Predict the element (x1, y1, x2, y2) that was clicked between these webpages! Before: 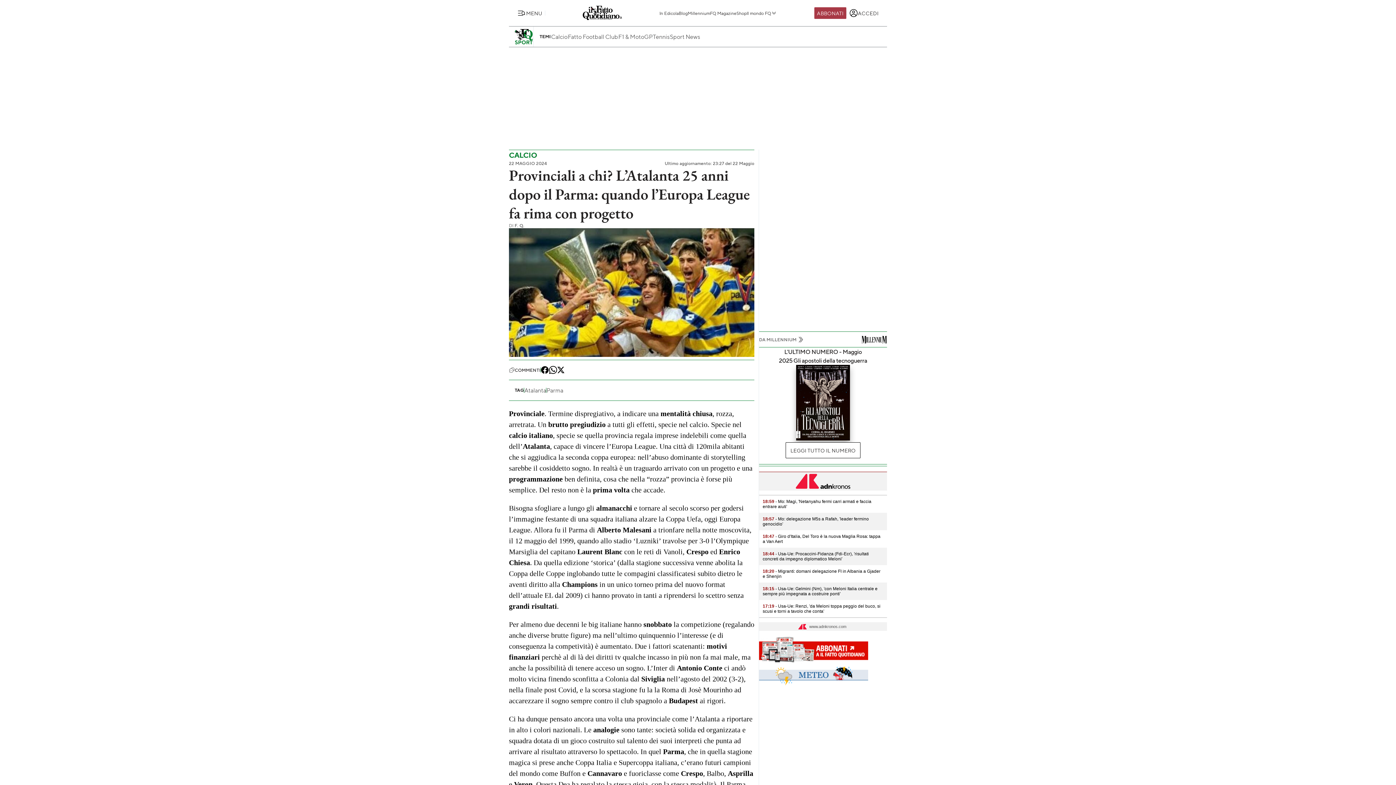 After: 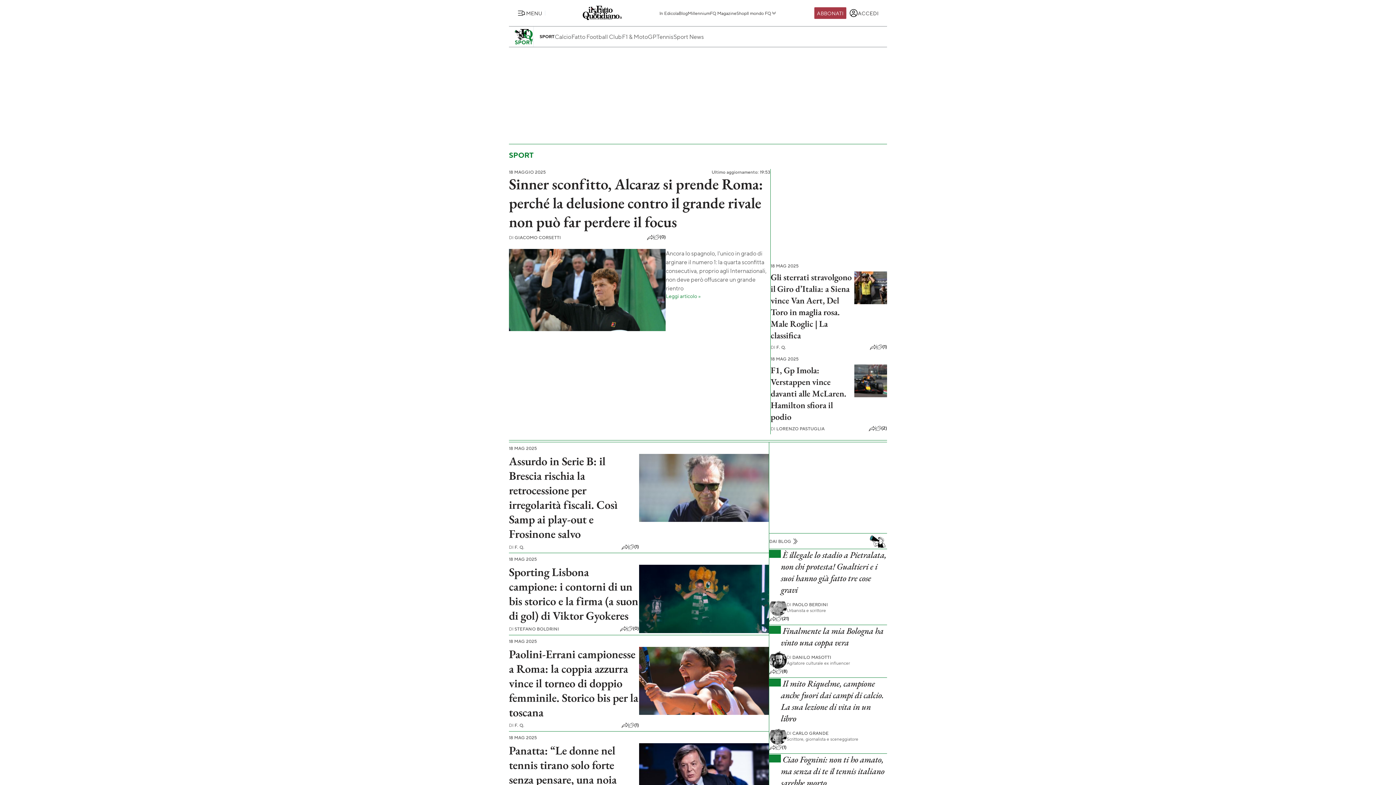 Action: bbox: (514, 26, 533, 46)